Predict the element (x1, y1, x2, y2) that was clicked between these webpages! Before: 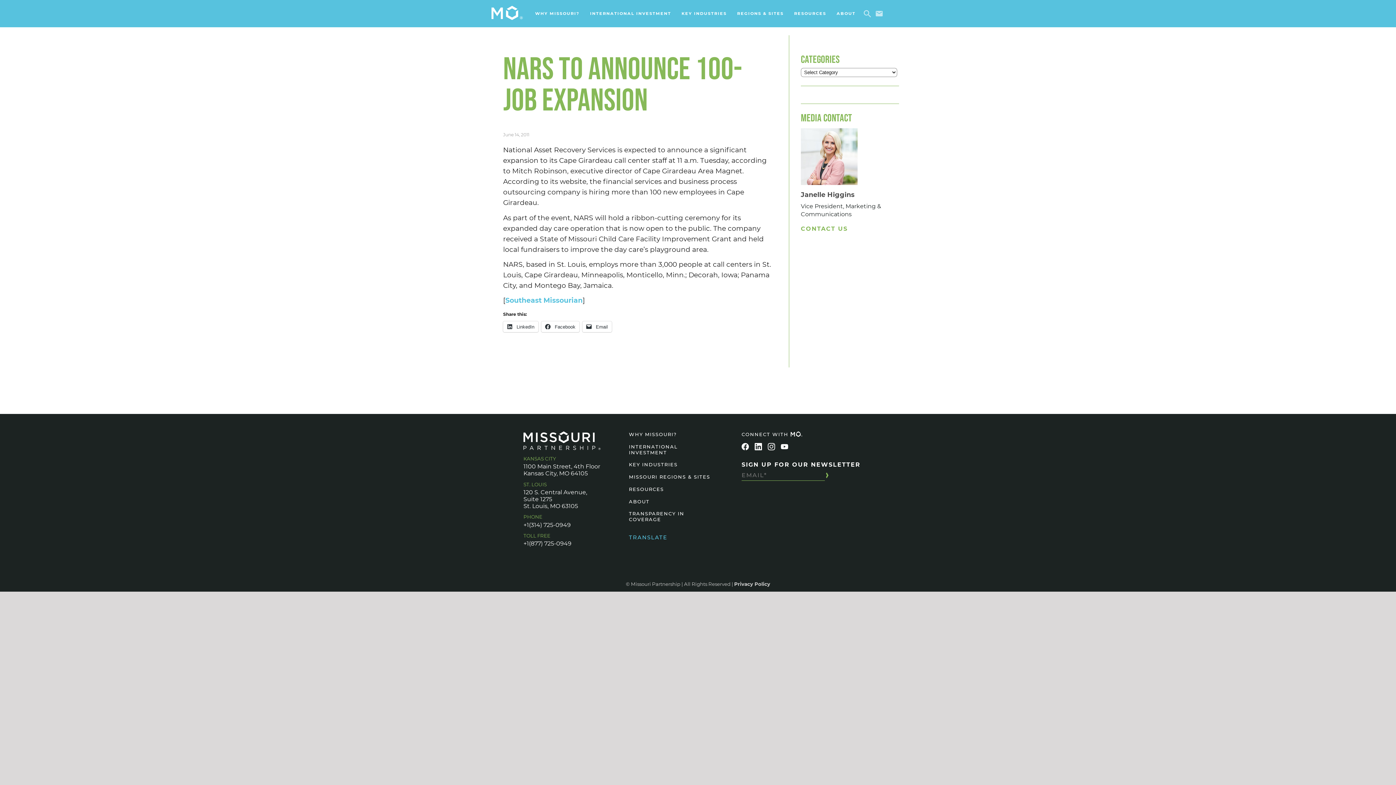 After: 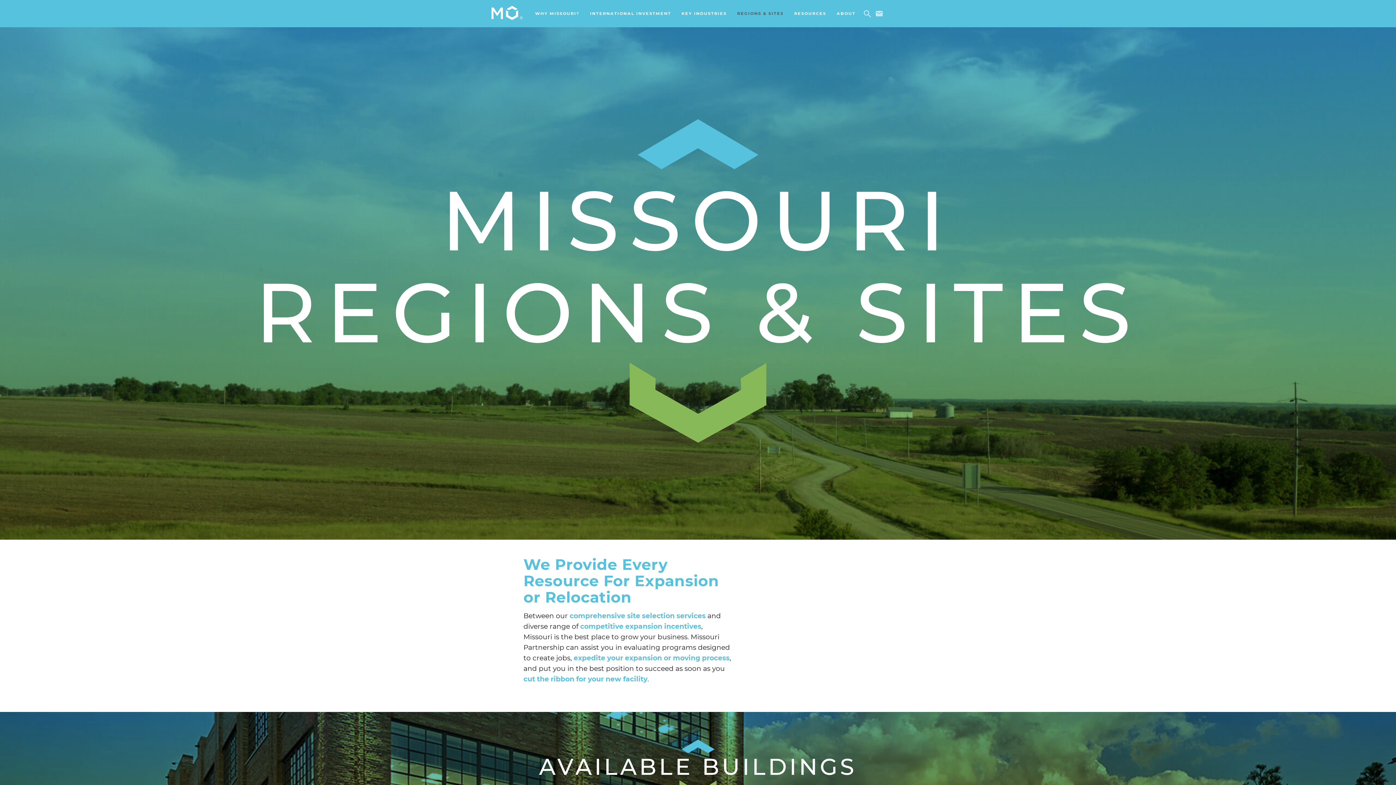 Action: label: REGIONS & SITES bbox: (737, 10, 783, 16)